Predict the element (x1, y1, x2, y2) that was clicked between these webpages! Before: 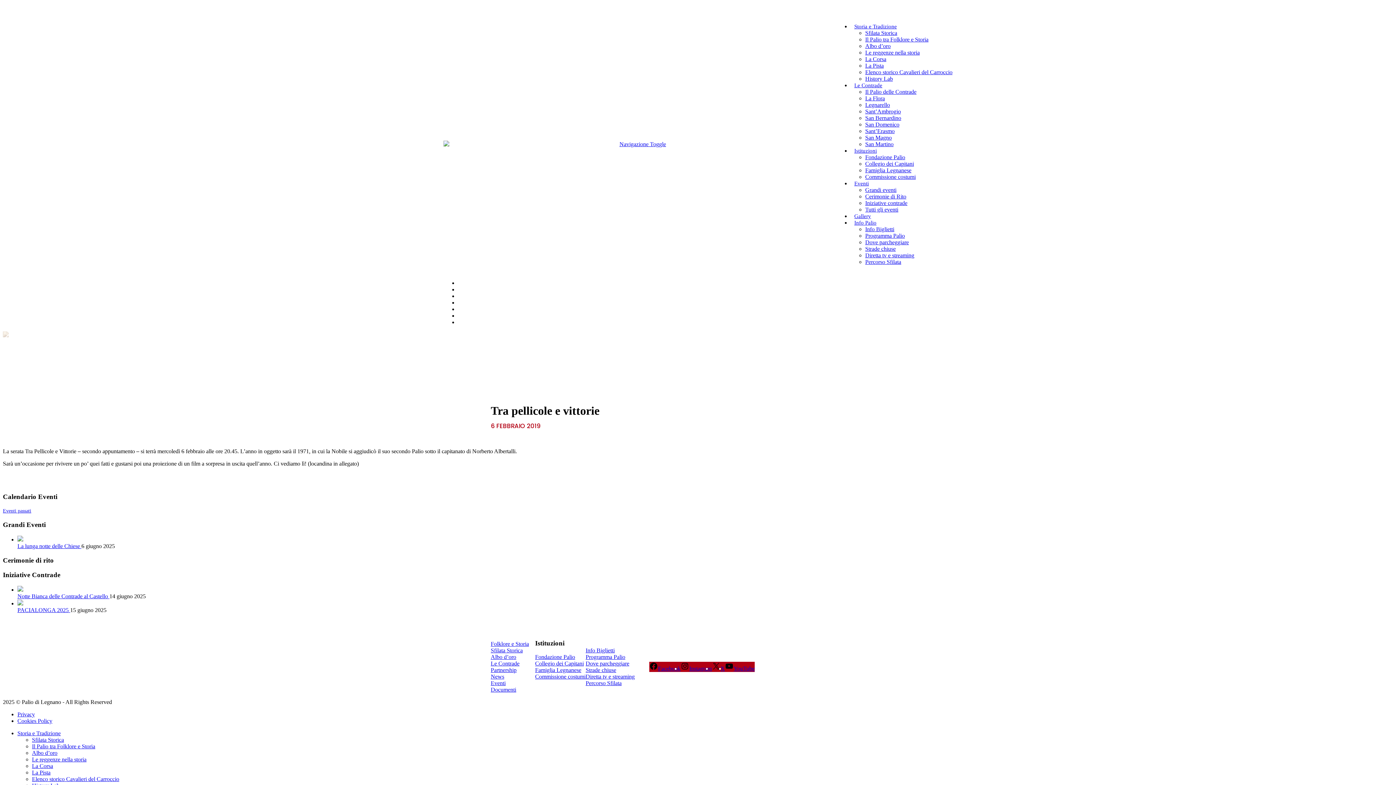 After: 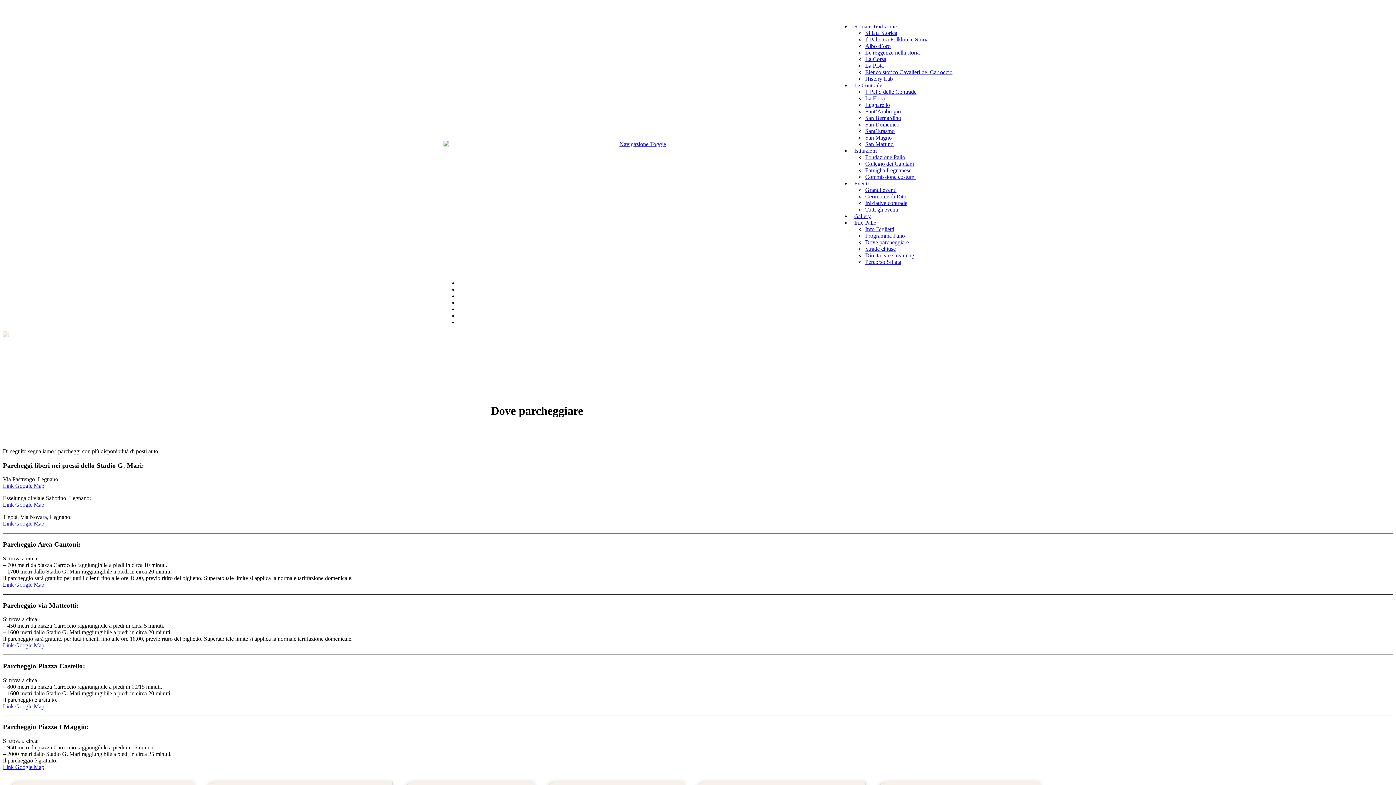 Action: bbox: (585, 660, 629, 667) label: Dove parcheggiare